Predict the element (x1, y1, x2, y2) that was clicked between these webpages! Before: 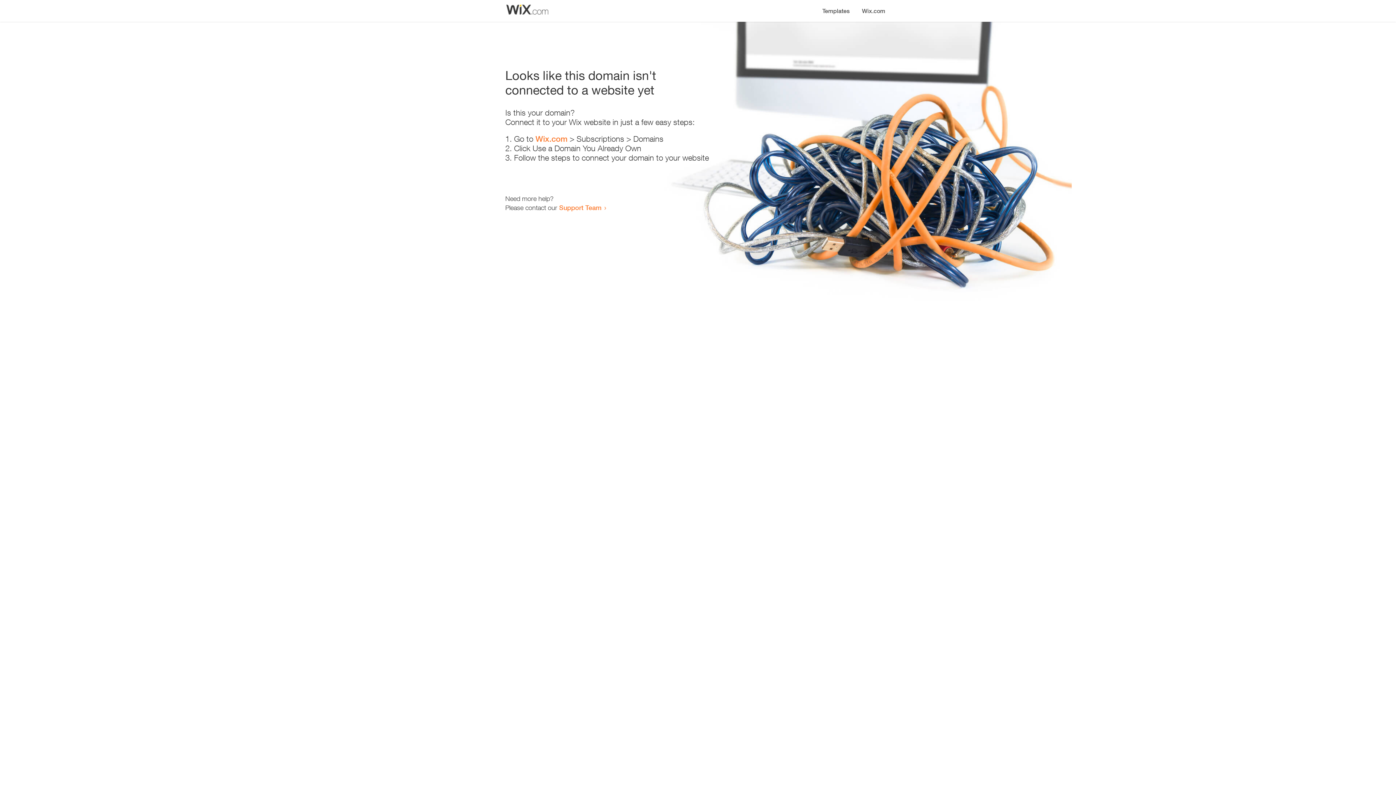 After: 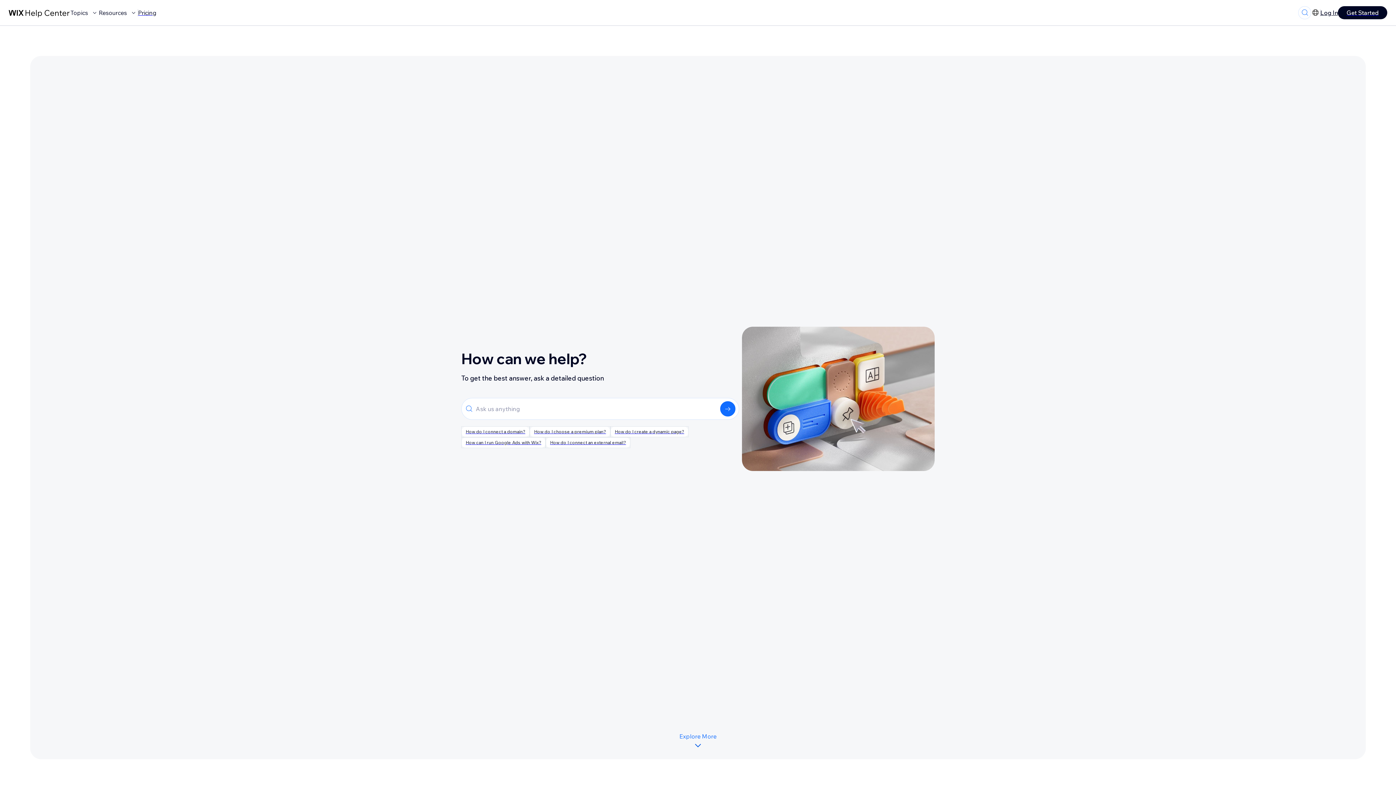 Action: bbox: (559, 203, 601, 211) label: Support Team